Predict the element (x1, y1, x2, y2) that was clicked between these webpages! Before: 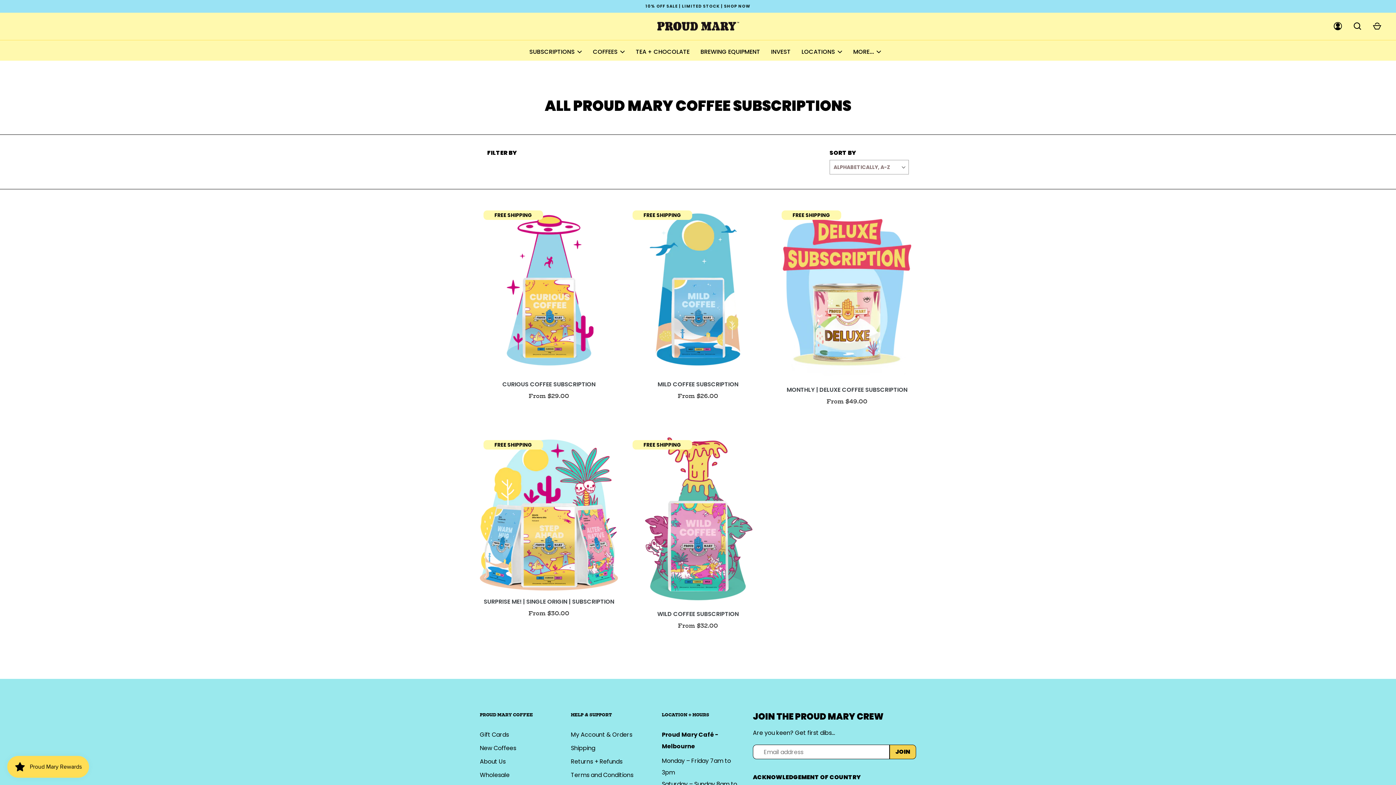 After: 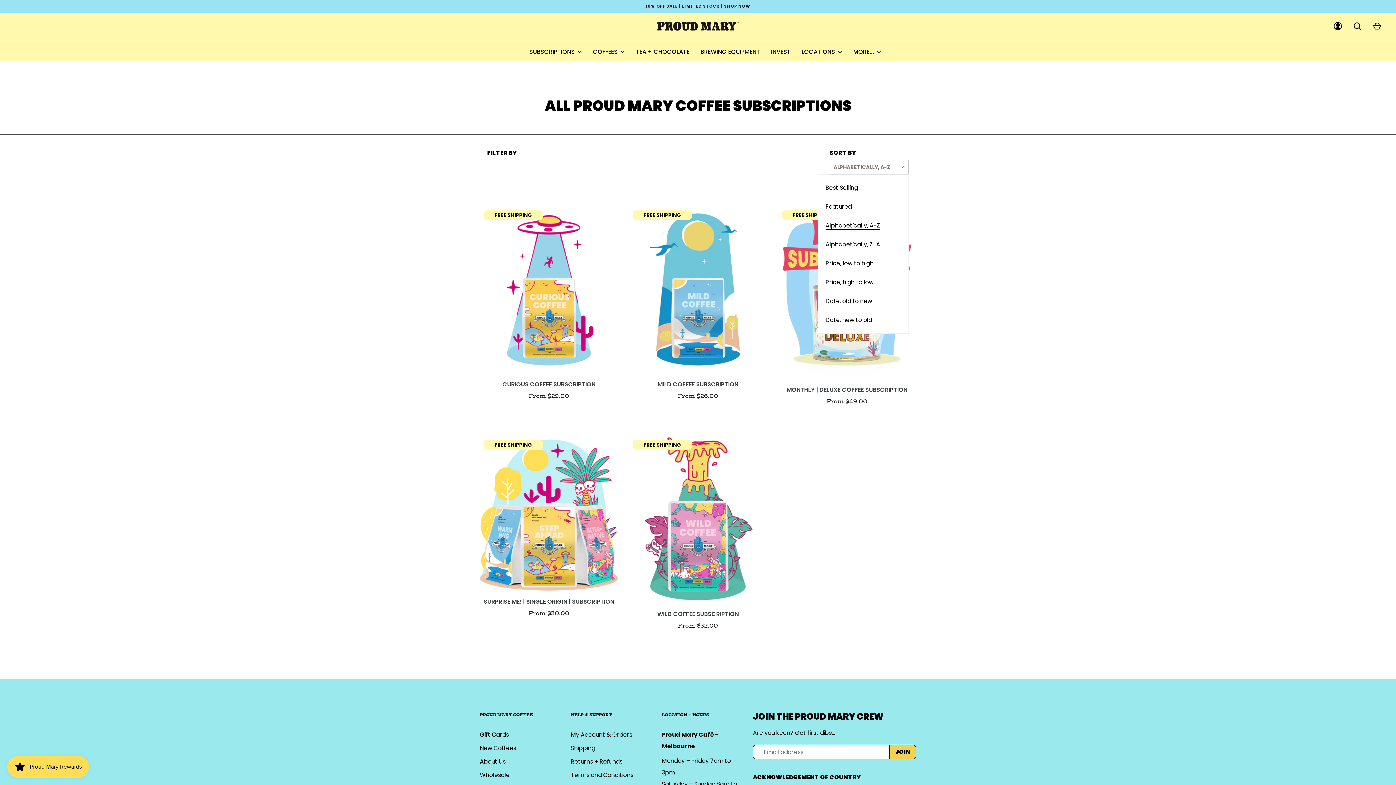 Action: label: ALPHABETICALLY, A-Z bbox: (829, 160, 909, 174)